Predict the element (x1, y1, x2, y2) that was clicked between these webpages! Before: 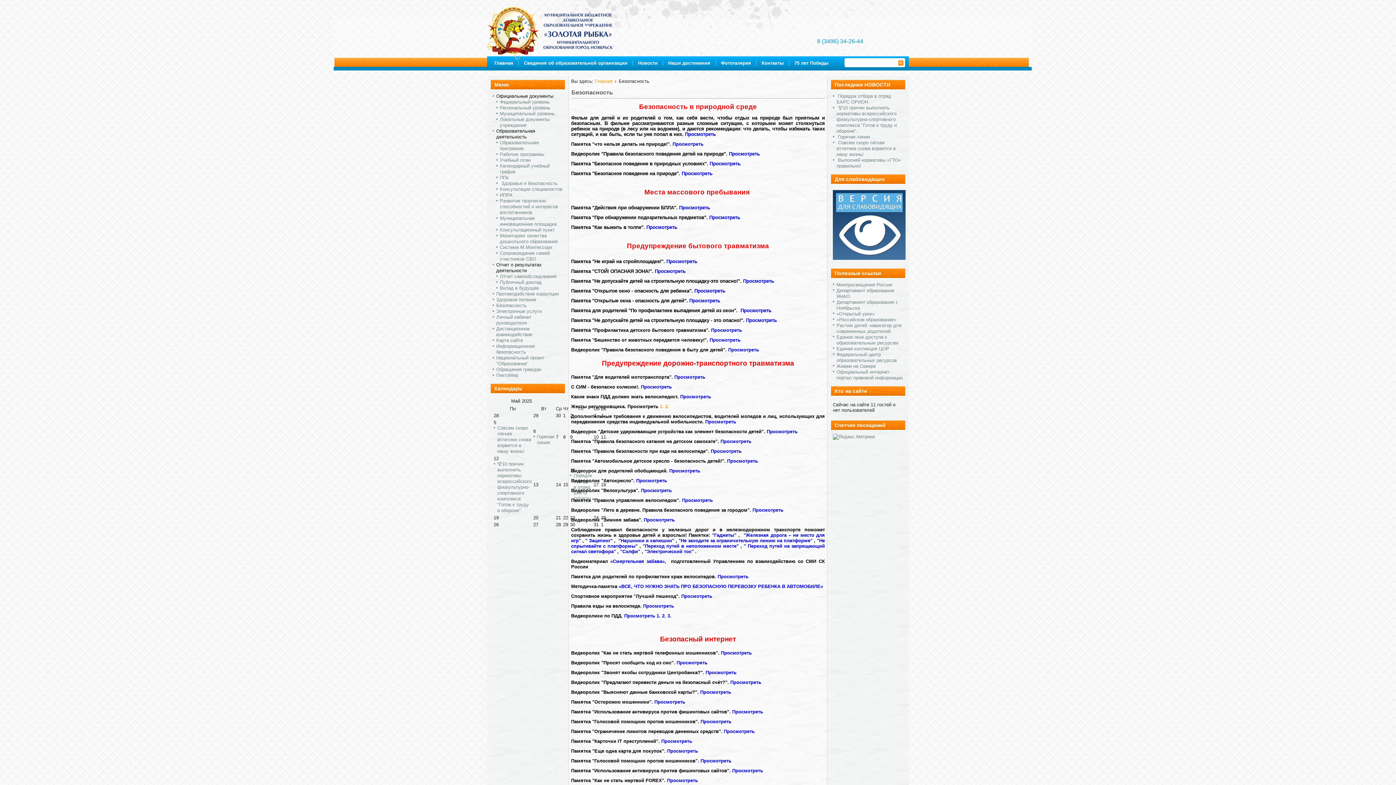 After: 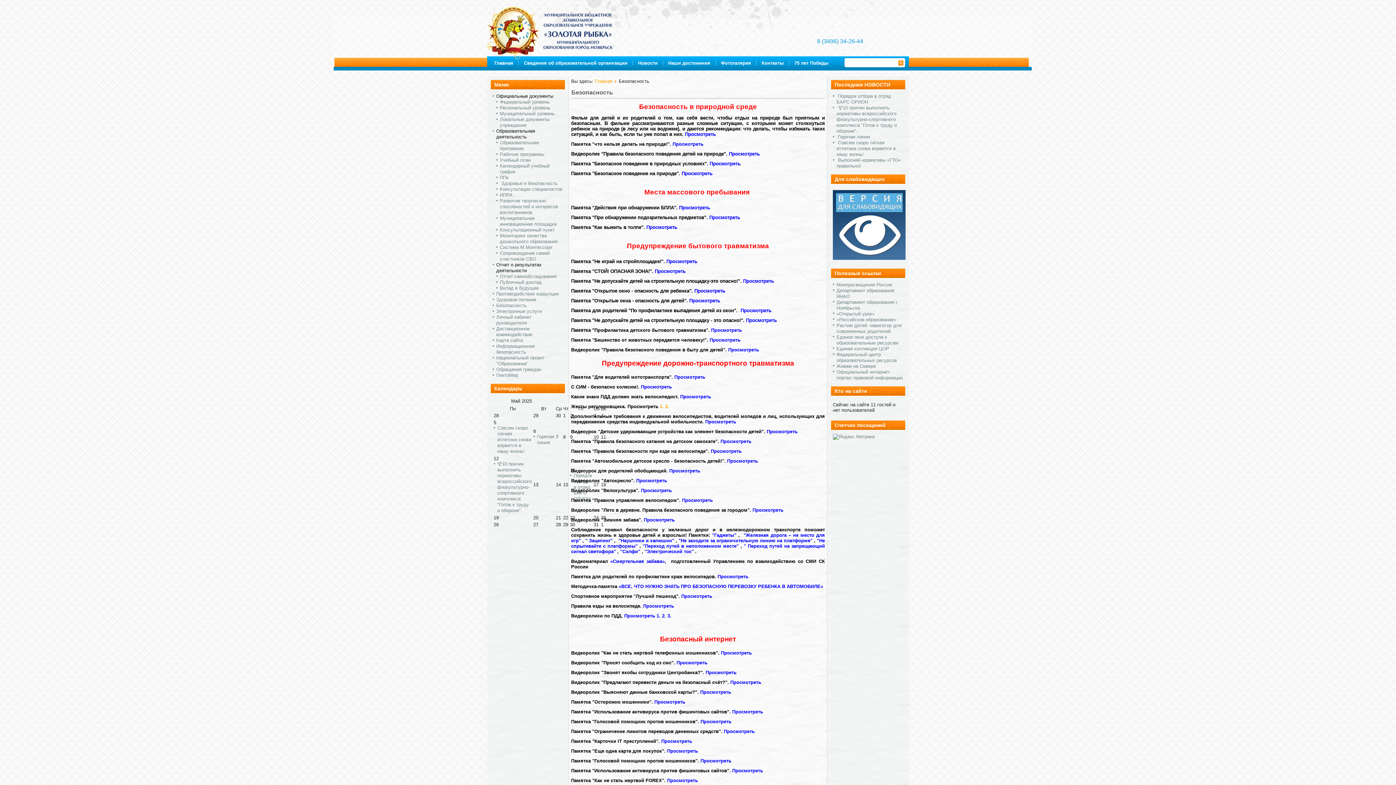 Action: bbox: (674, 374, 706, 380) label: Просмотреть 